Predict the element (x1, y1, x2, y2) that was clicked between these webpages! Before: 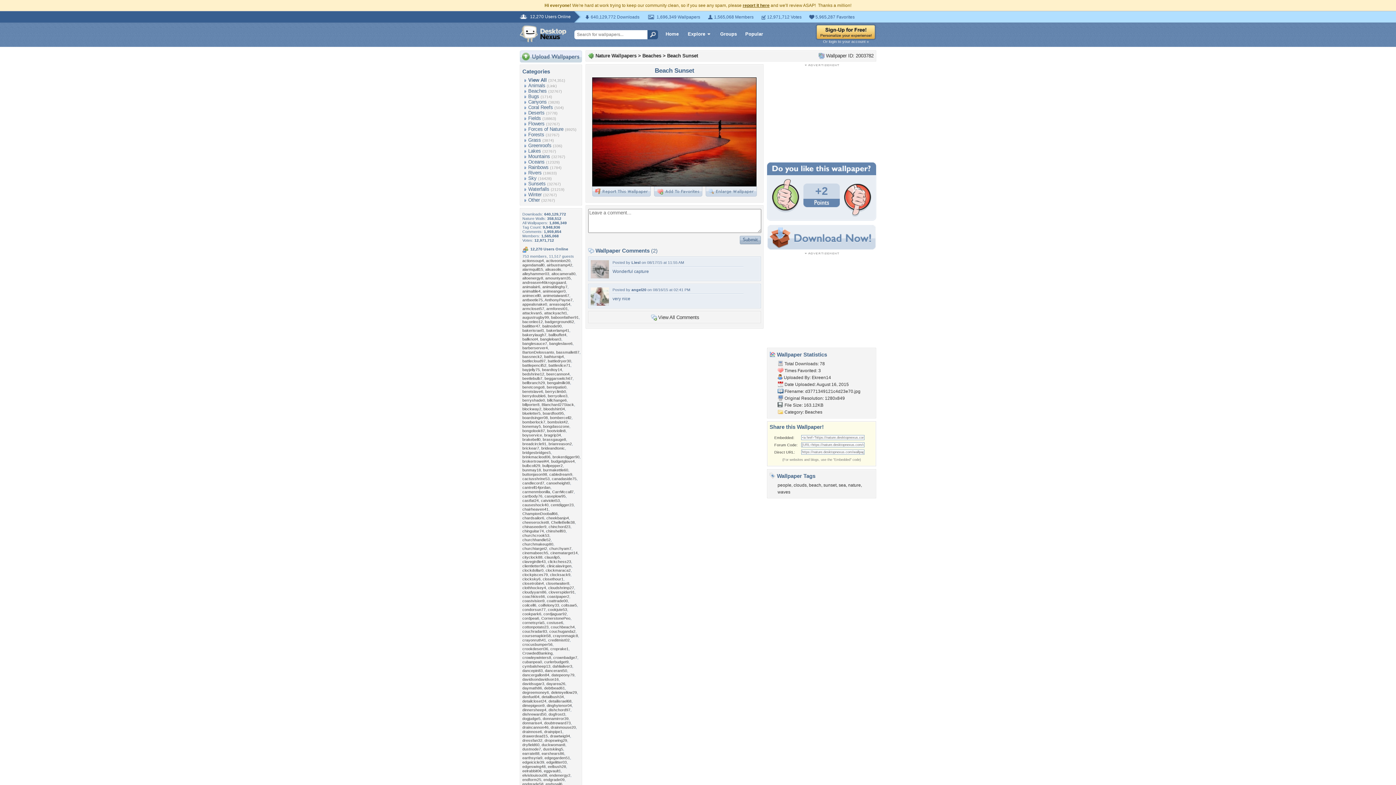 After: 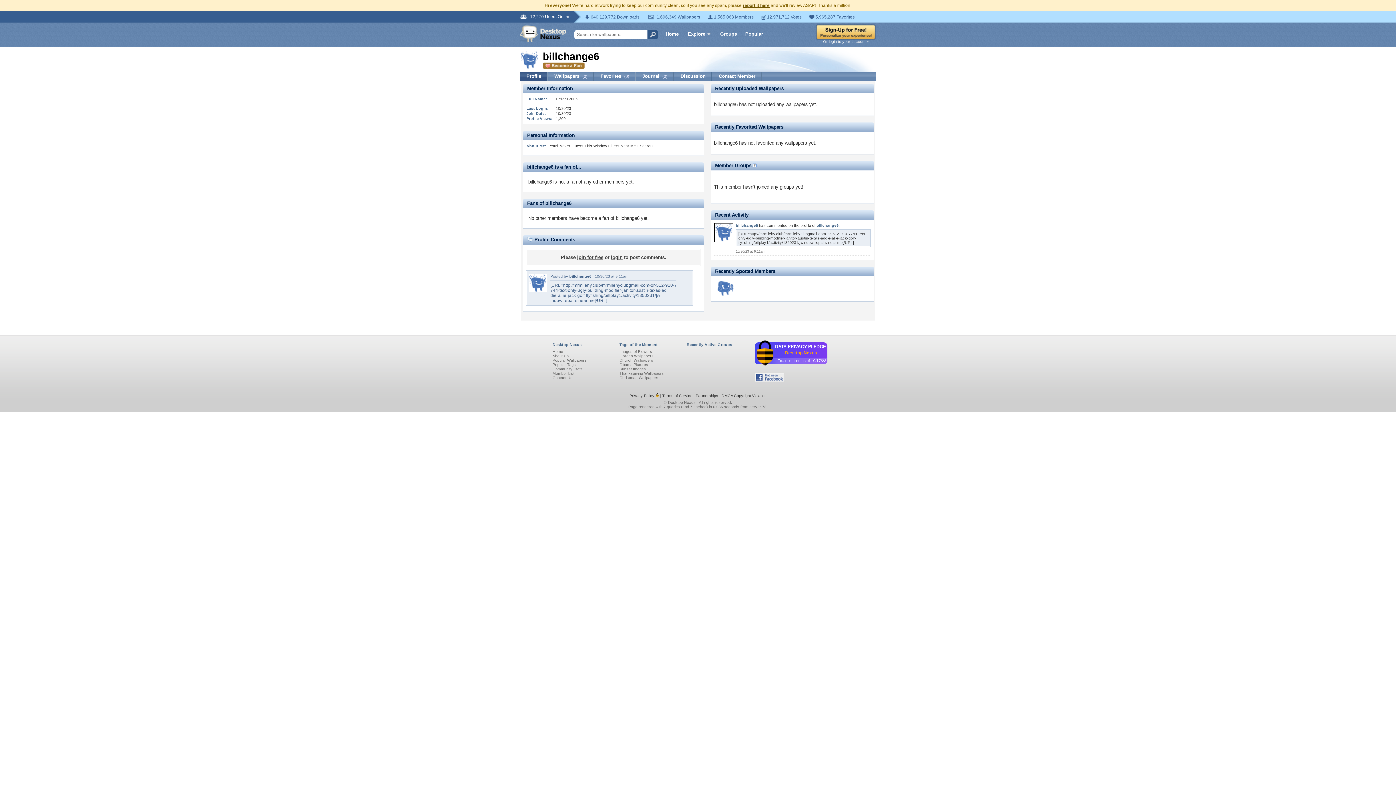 Action: bbox: (547, 398, 566, 402) label: billchange6